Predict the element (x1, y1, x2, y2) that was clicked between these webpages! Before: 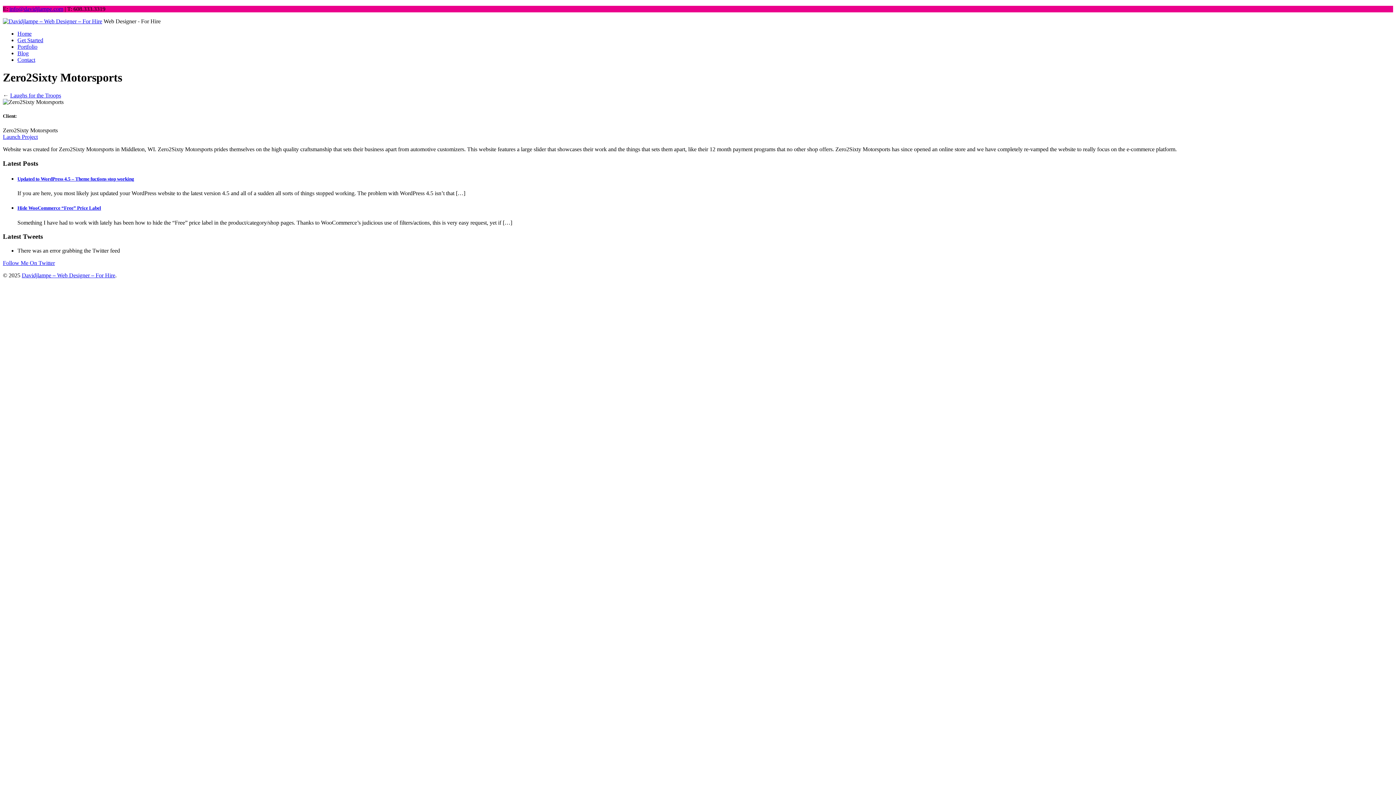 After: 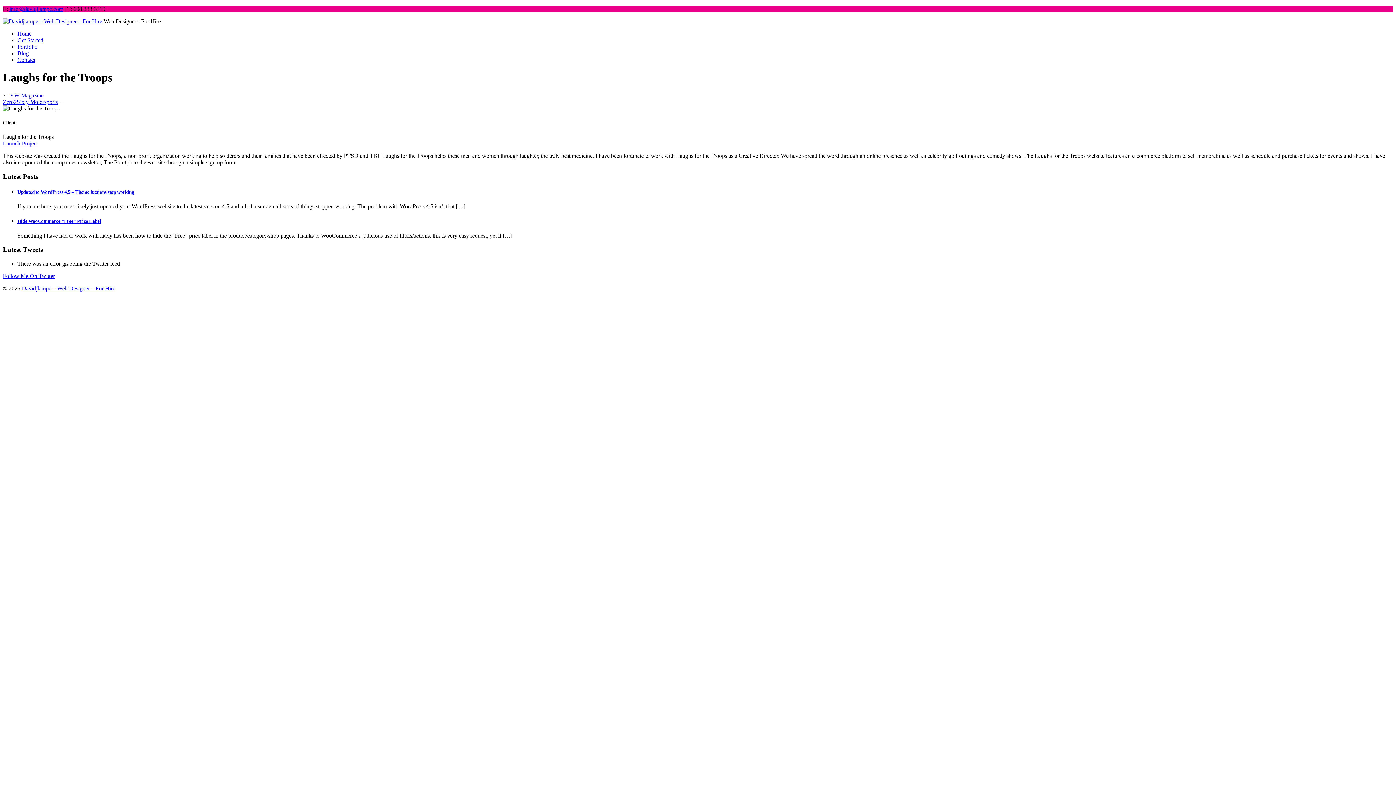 Action: label: Laughs for the Troops bbox: (10, 92, 61, 98)